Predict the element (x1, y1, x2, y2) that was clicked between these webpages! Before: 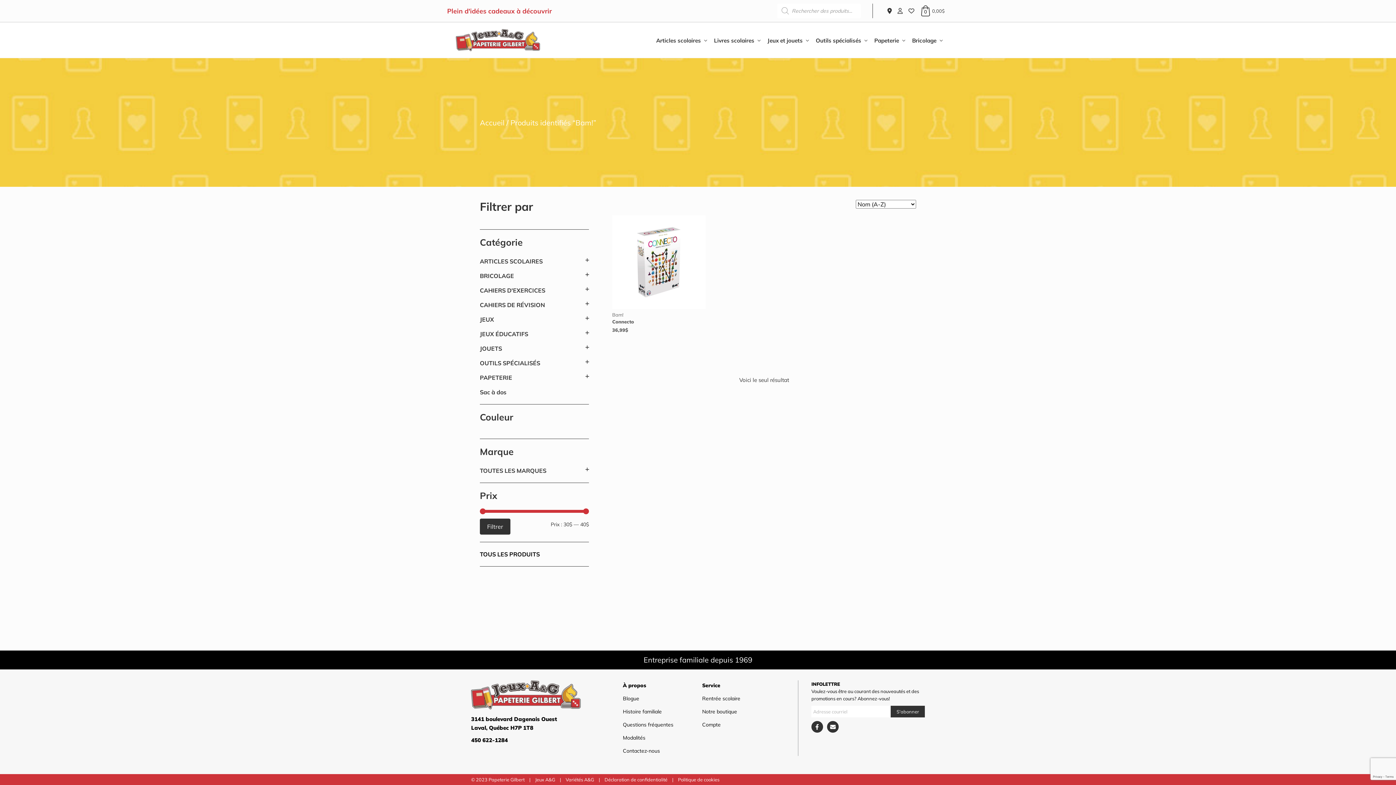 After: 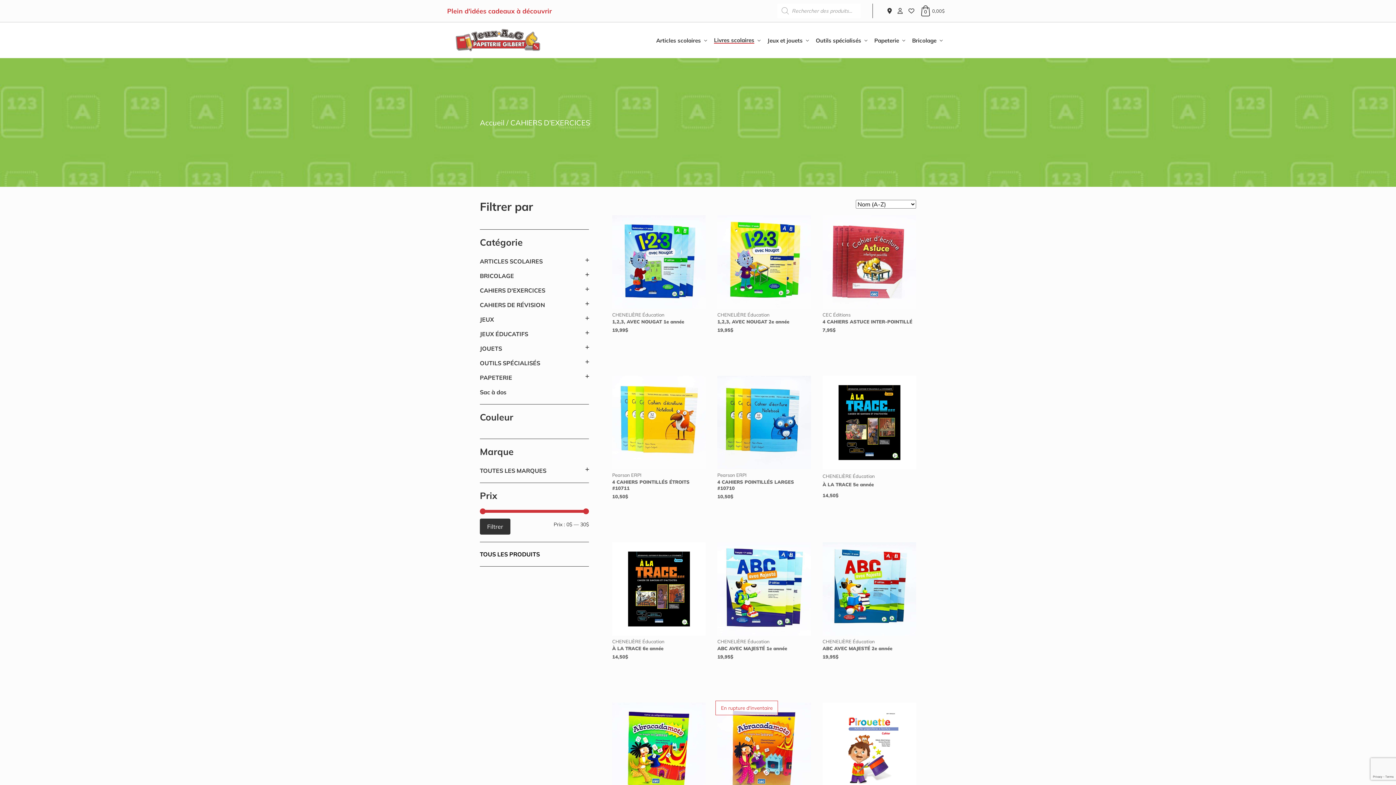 Action: bbox: (480, 287, 545, 294) label: CAHIERS D'EXERCICES